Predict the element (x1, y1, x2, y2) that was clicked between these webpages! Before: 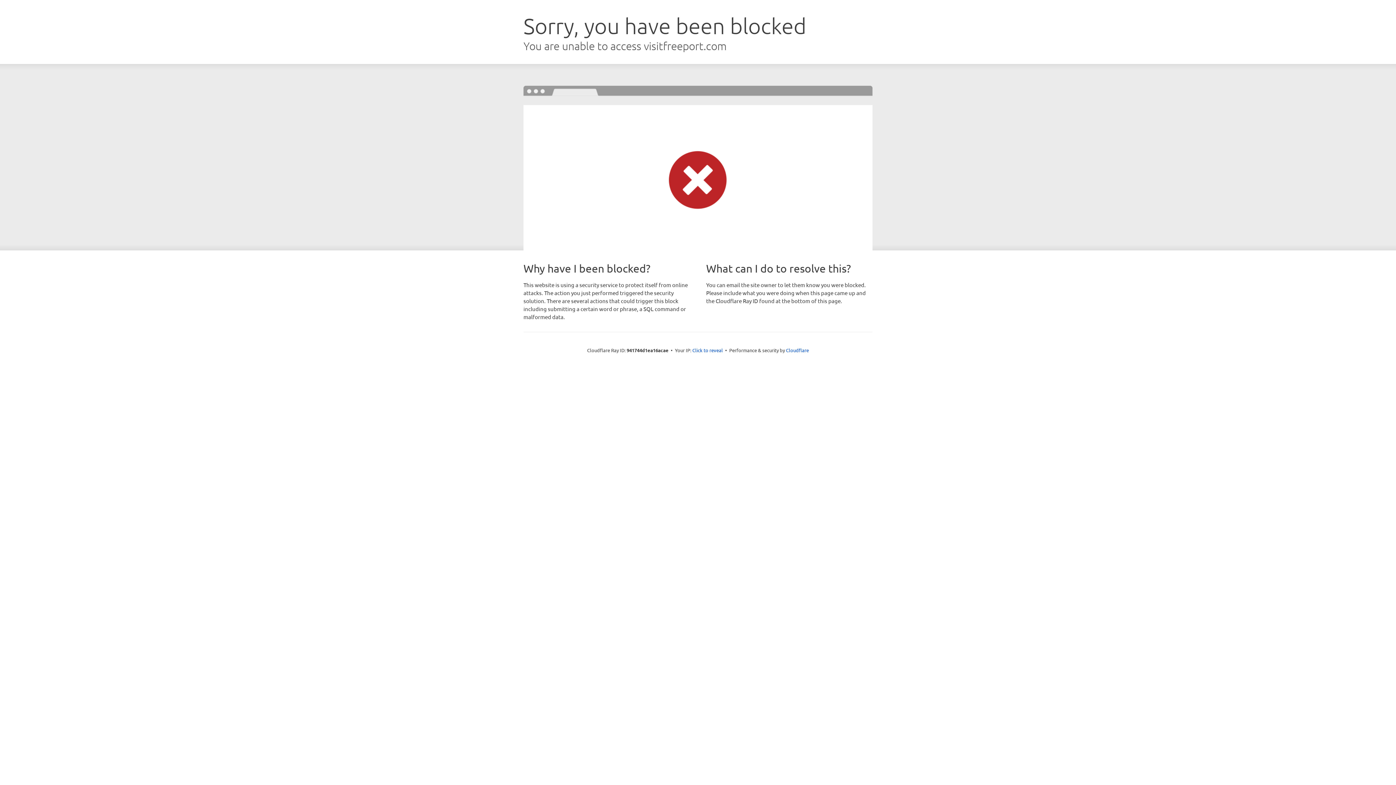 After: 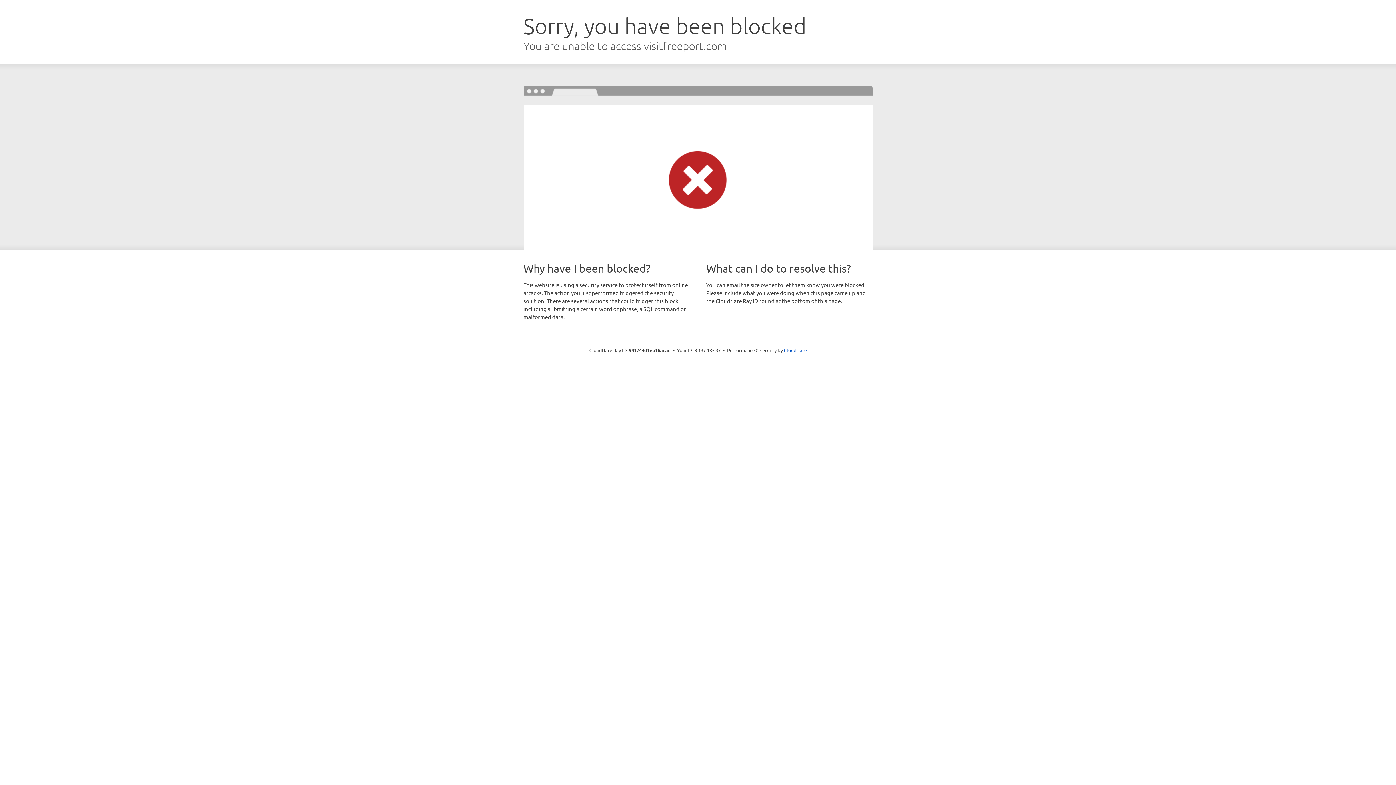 Action: bbox: (692, 346, 723, 353) label: Click to reveal